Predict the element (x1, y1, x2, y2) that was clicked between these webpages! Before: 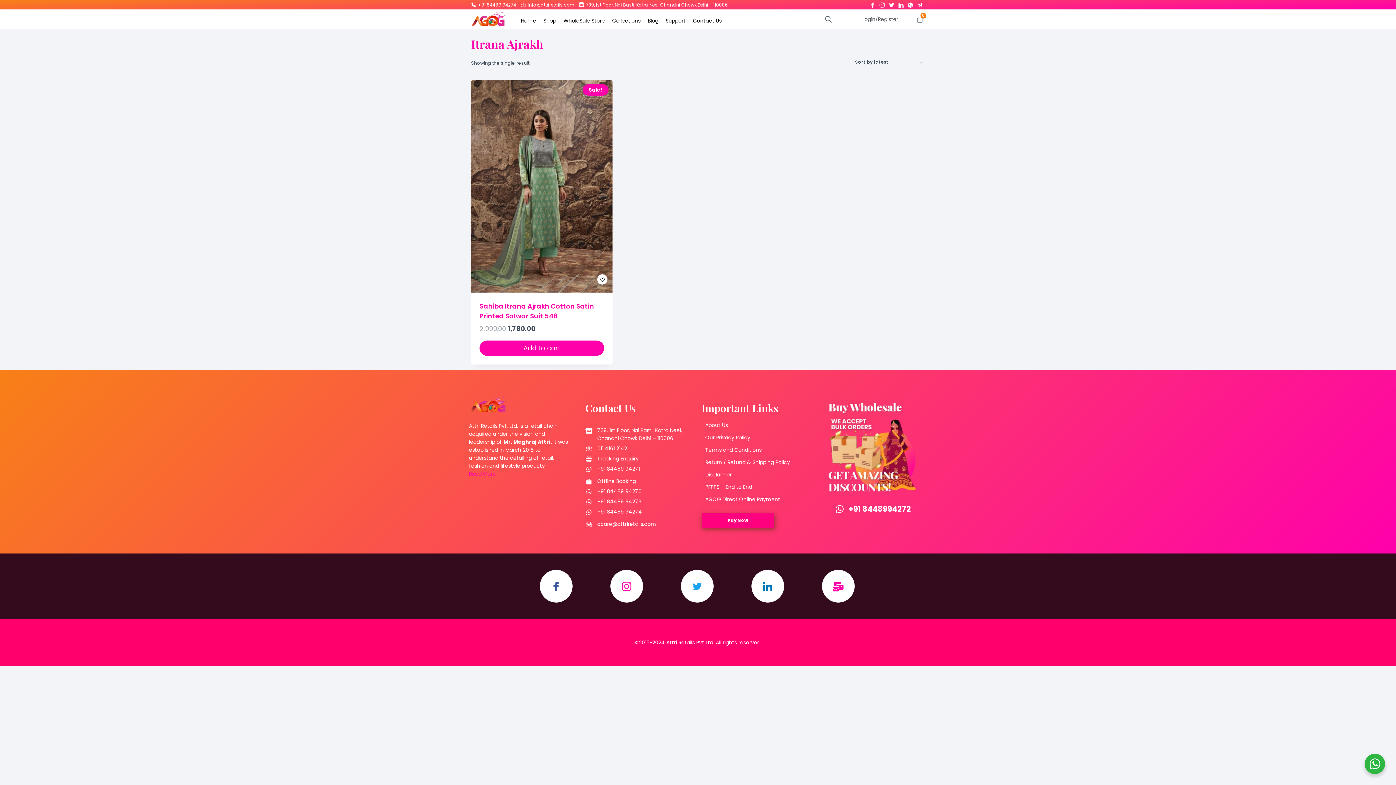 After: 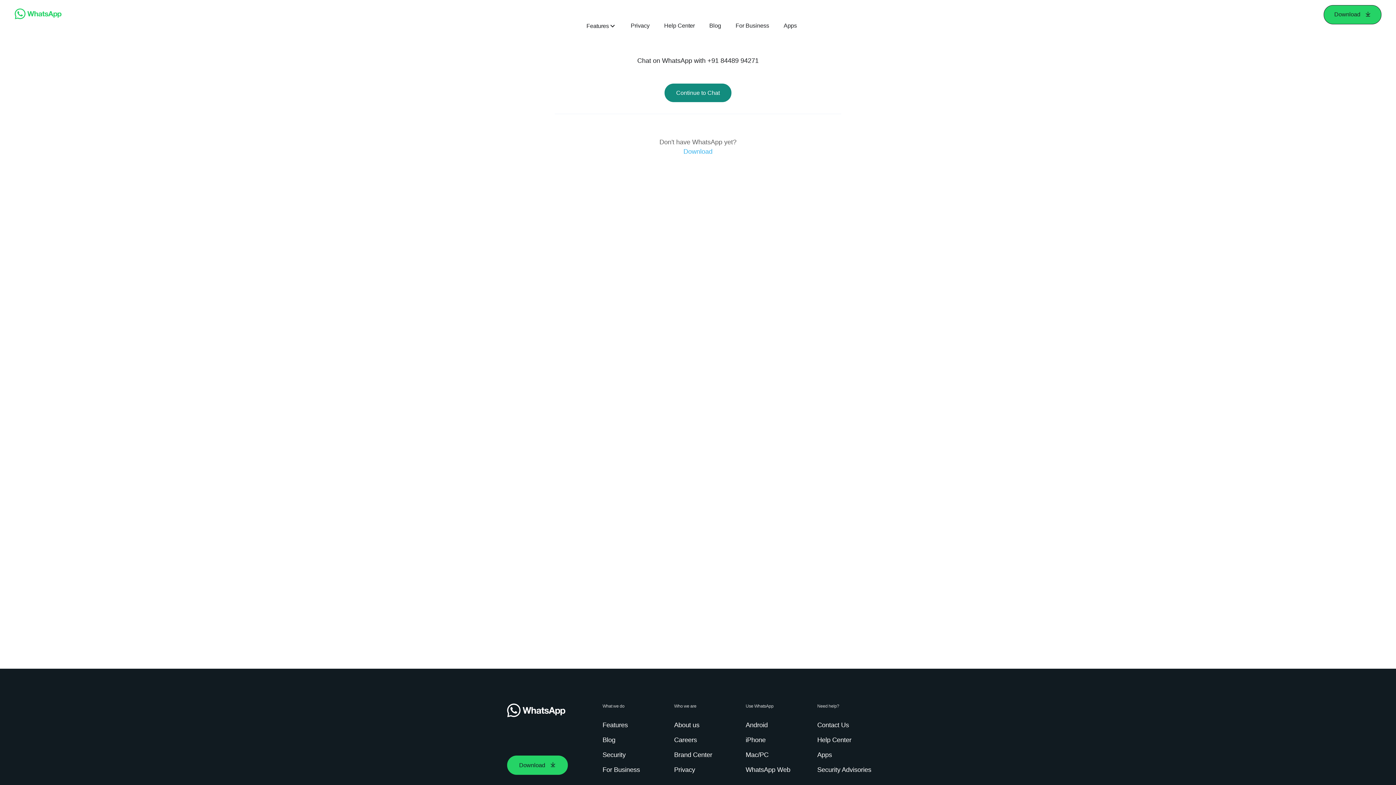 Action: label: +91 84489 94271 bbox: (585, 465, 640, 473)